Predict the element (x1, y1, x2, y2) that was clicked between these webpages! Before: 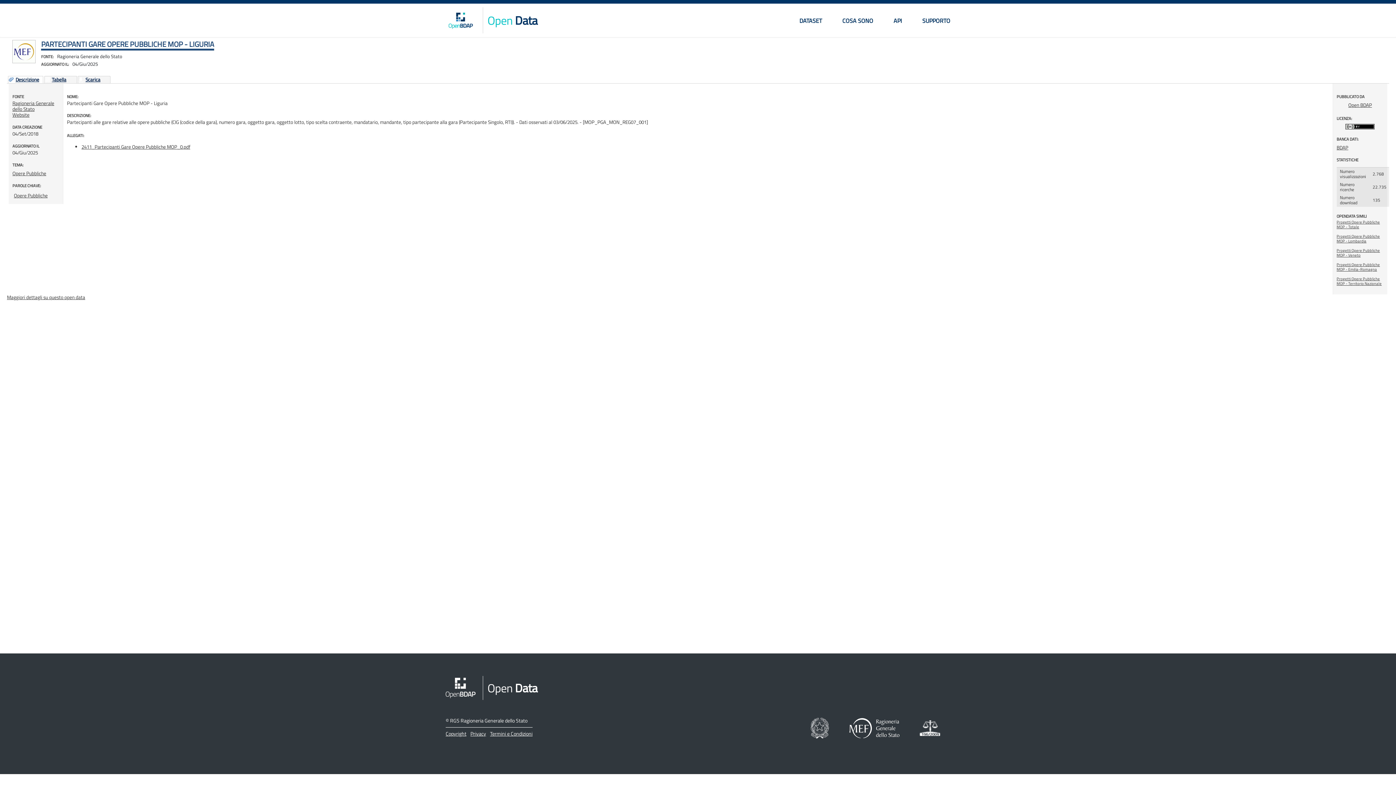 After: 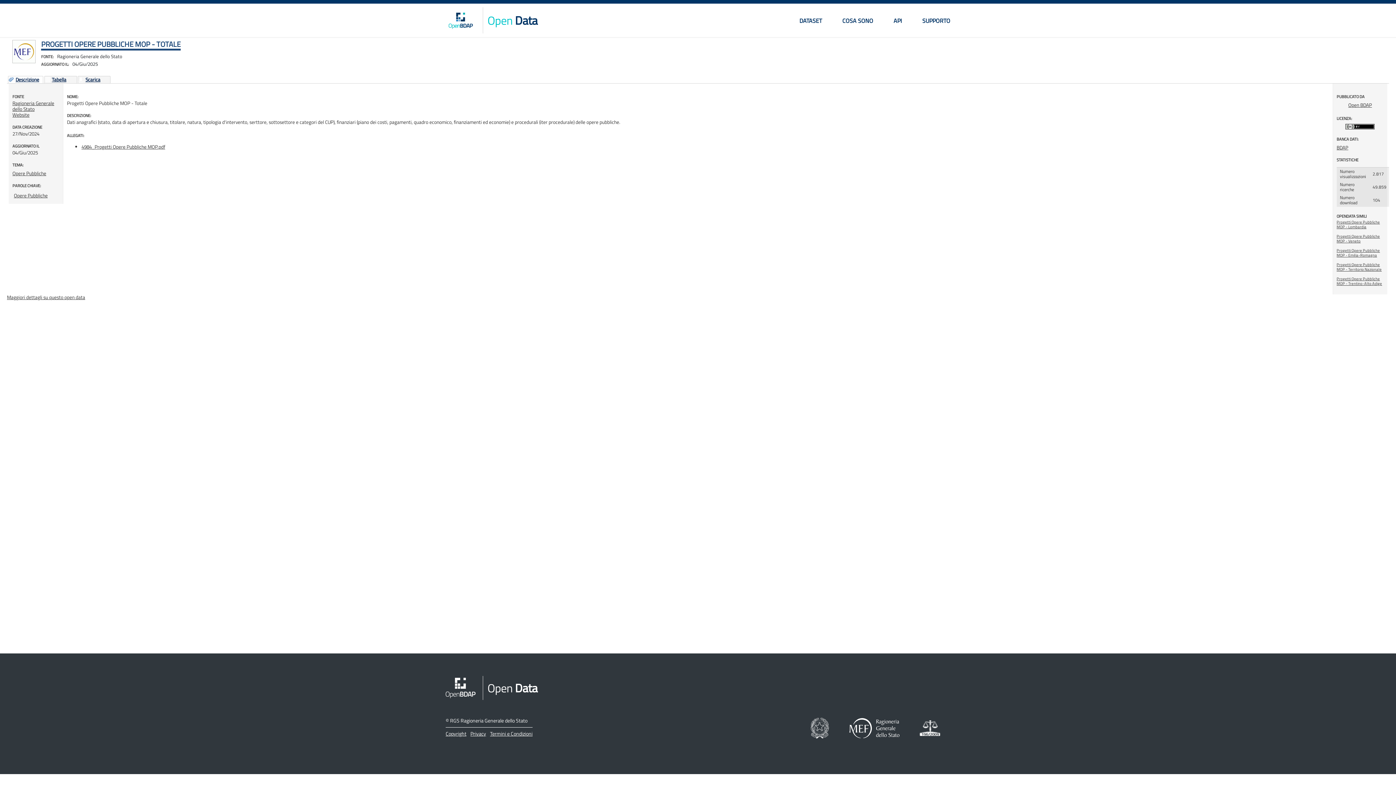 Action: bbox: (1337, 219, 1380, 229) label: Progetti Opere Pubbliche MOP - Totale